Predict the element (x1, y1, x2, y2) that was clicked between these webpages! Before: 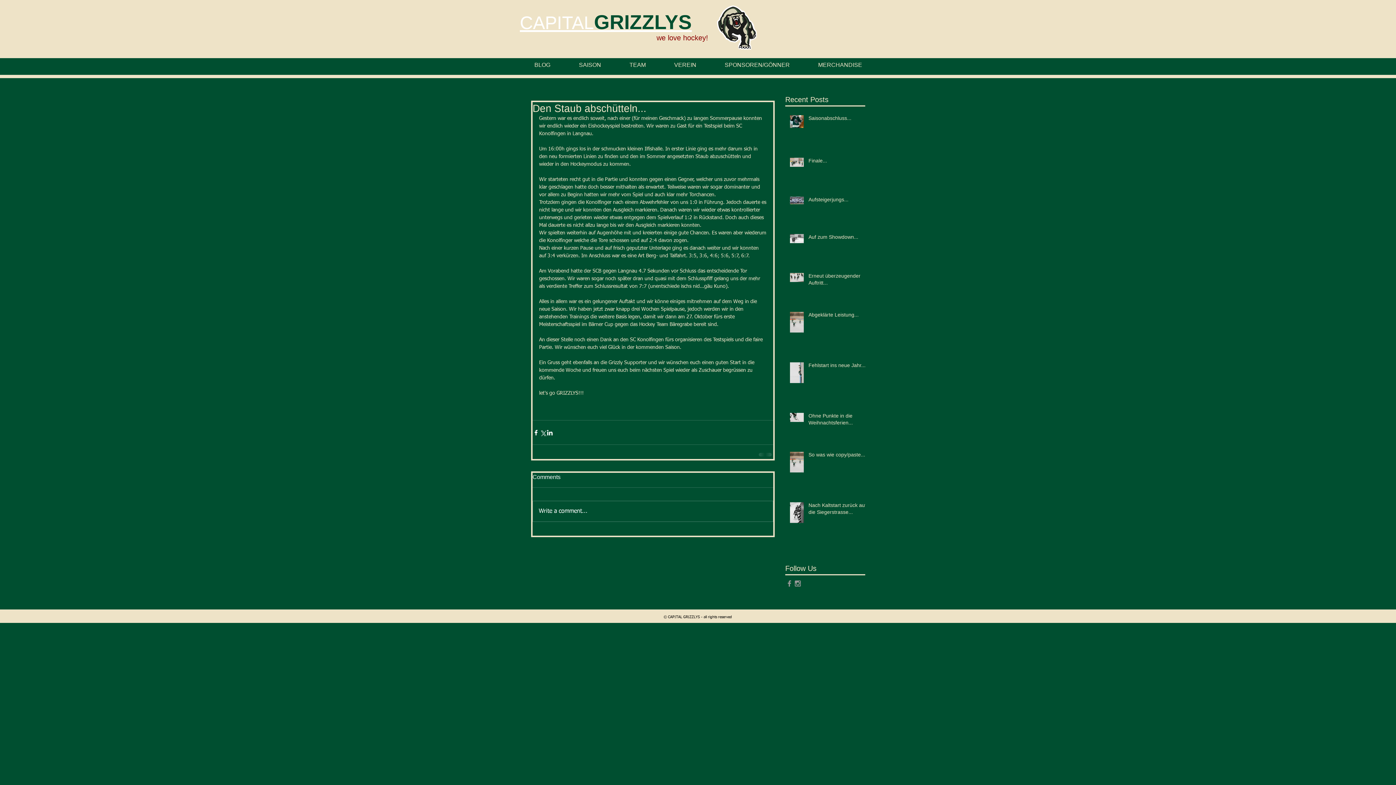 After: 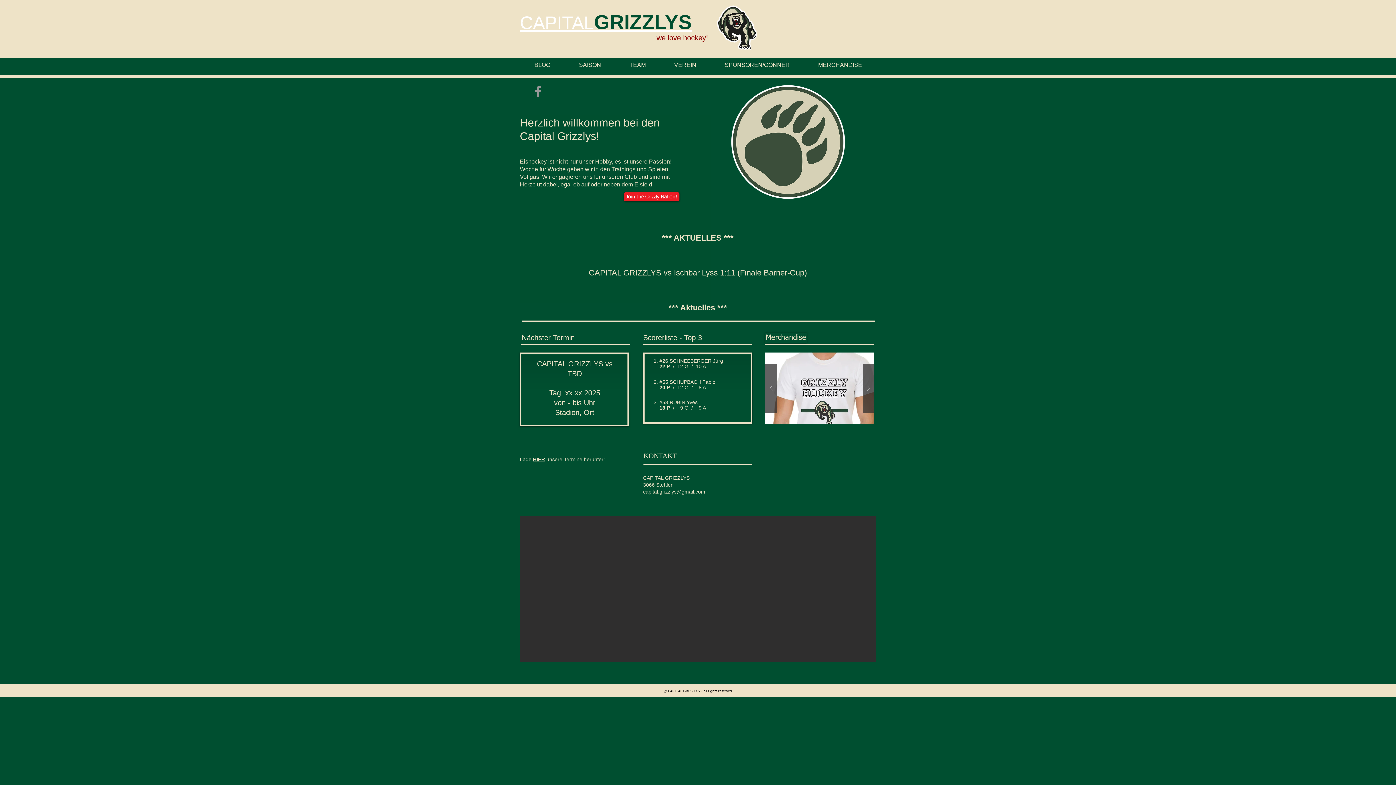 Action: bbox: (713, 2, 759, 51)